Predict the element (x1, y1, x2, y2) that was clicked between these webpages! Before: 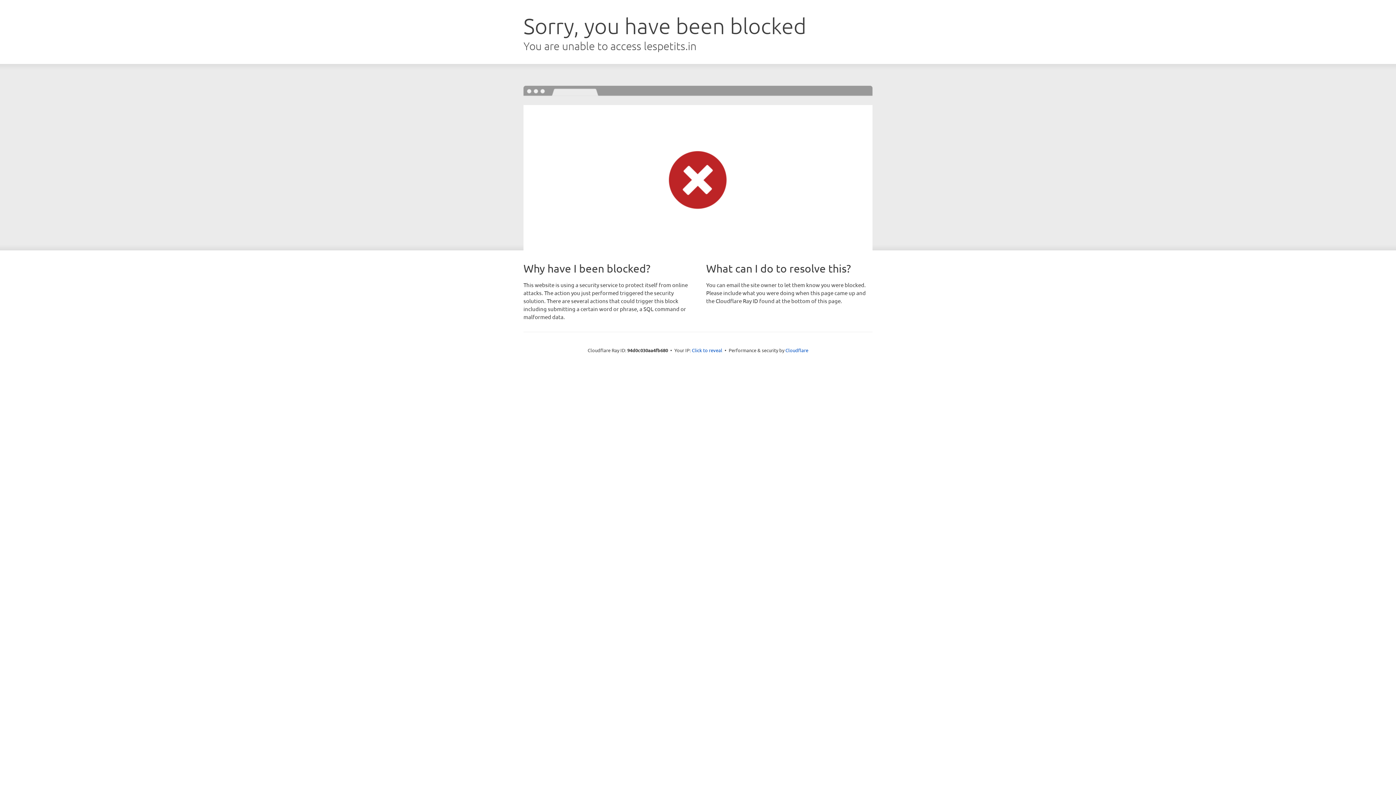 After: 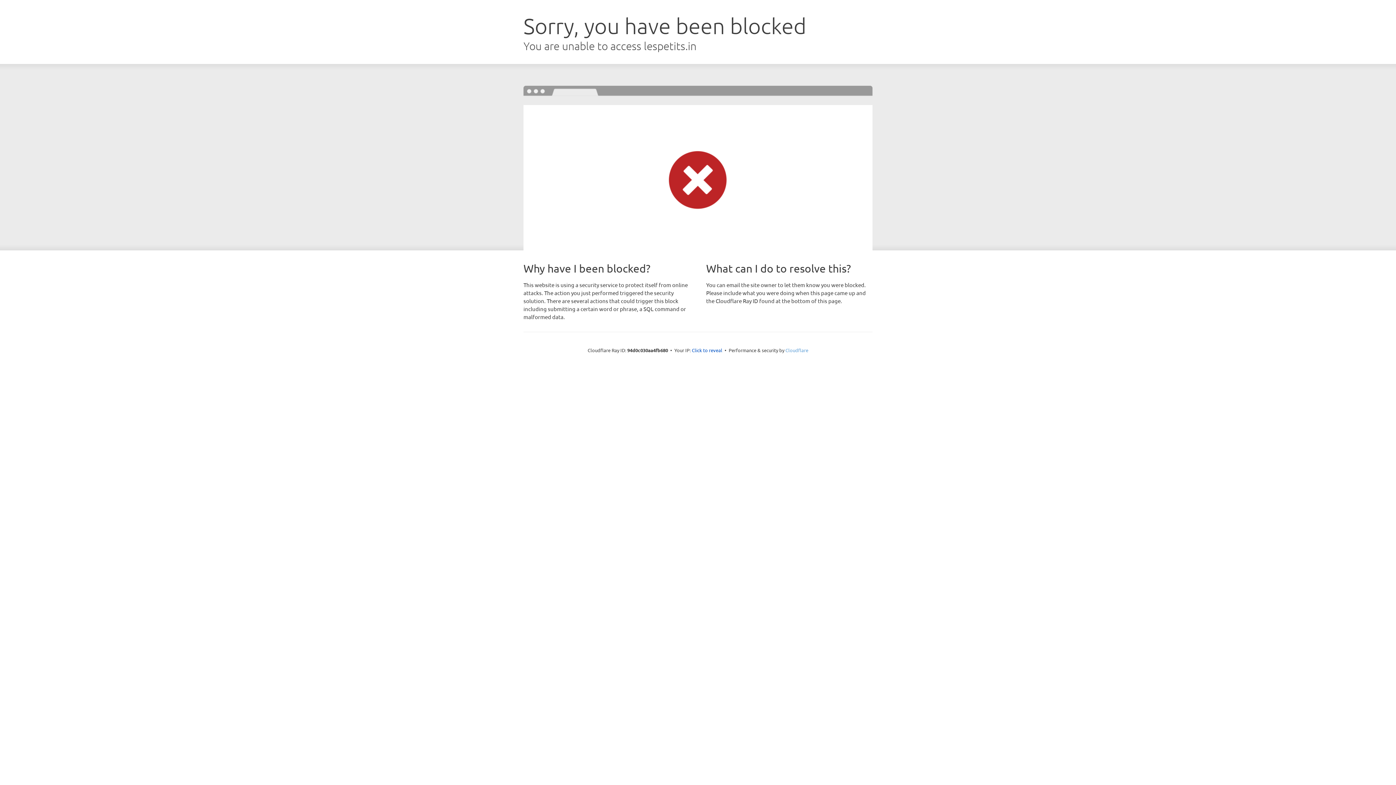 Action: label: Cloudflare bbox: (785, 347, 808, 353)